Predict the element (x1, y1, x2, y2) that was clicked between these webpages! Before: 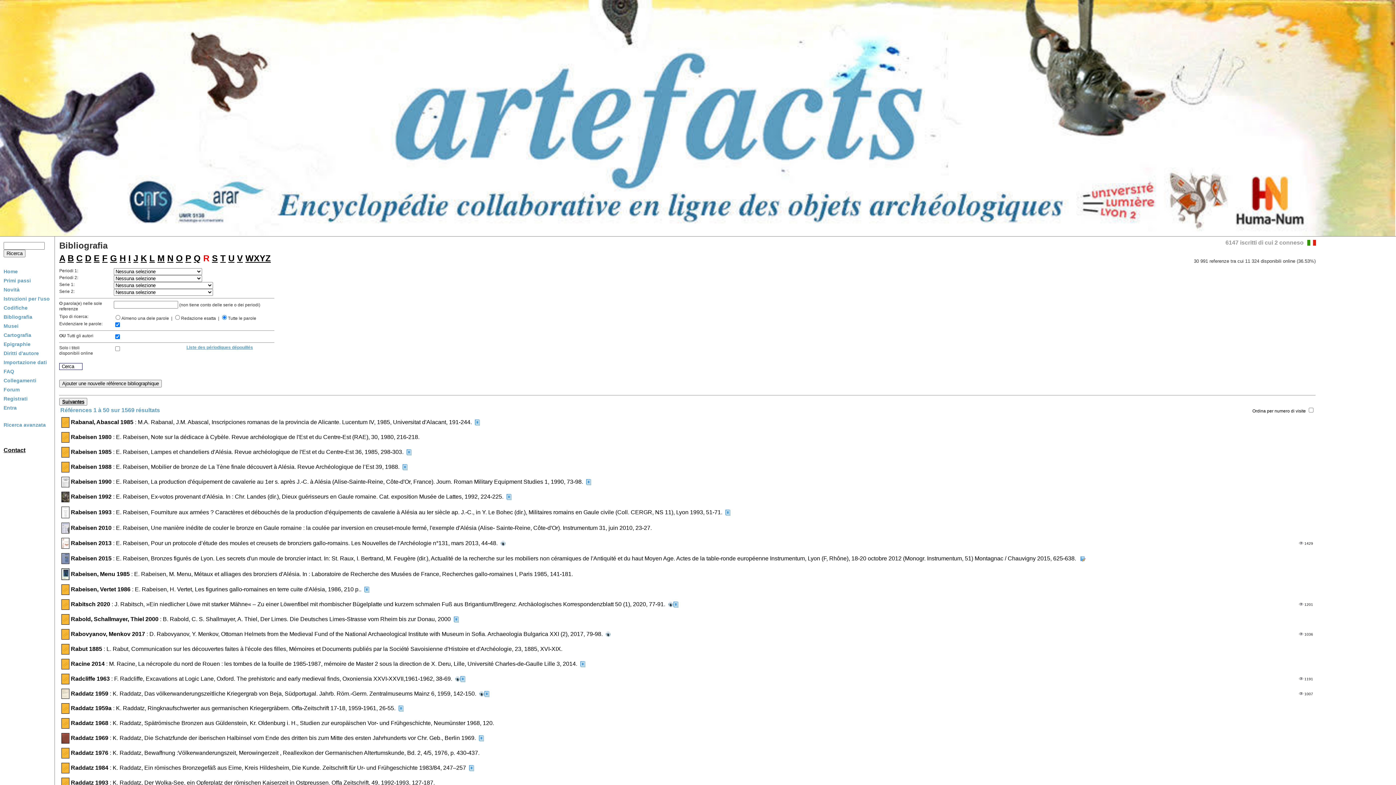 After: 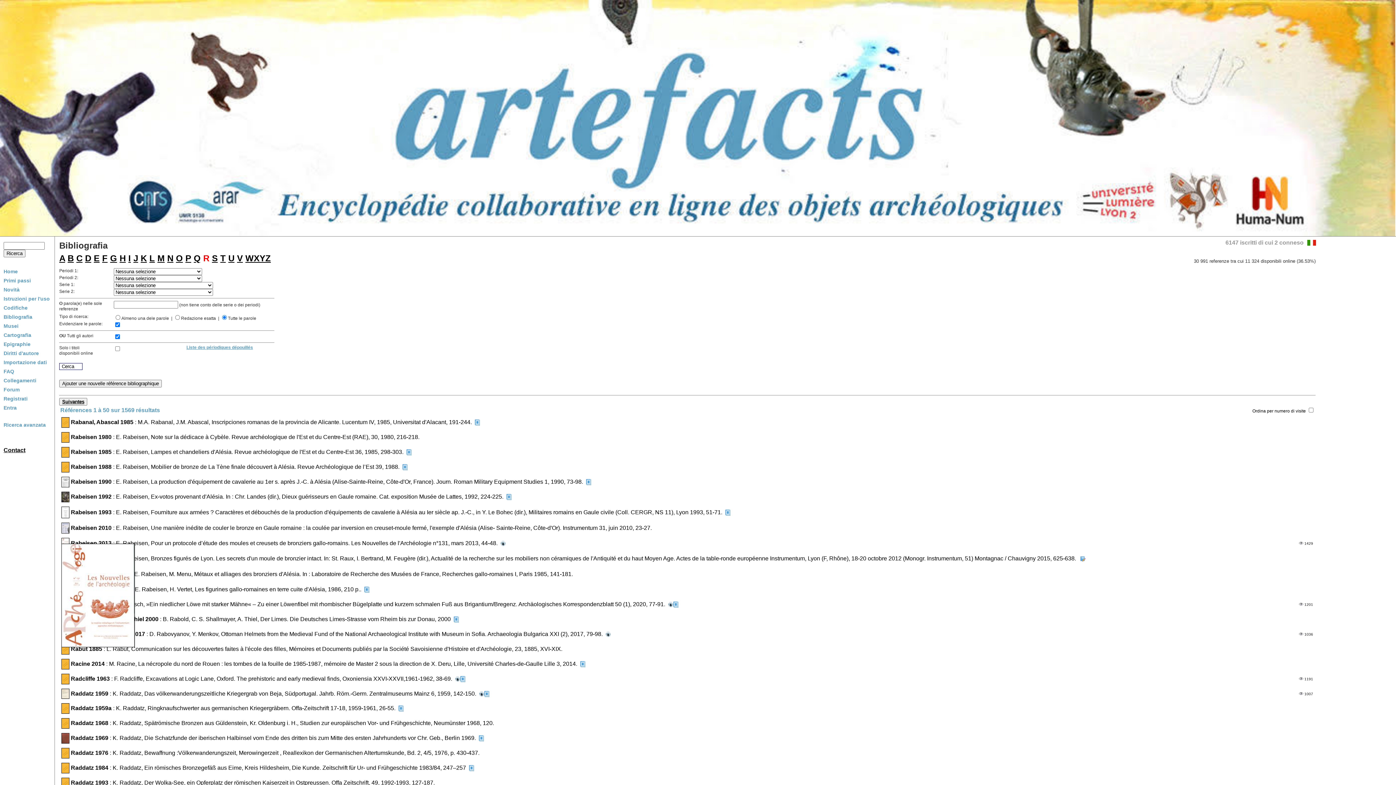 Action: bbox: (61, 543, 69, 550)